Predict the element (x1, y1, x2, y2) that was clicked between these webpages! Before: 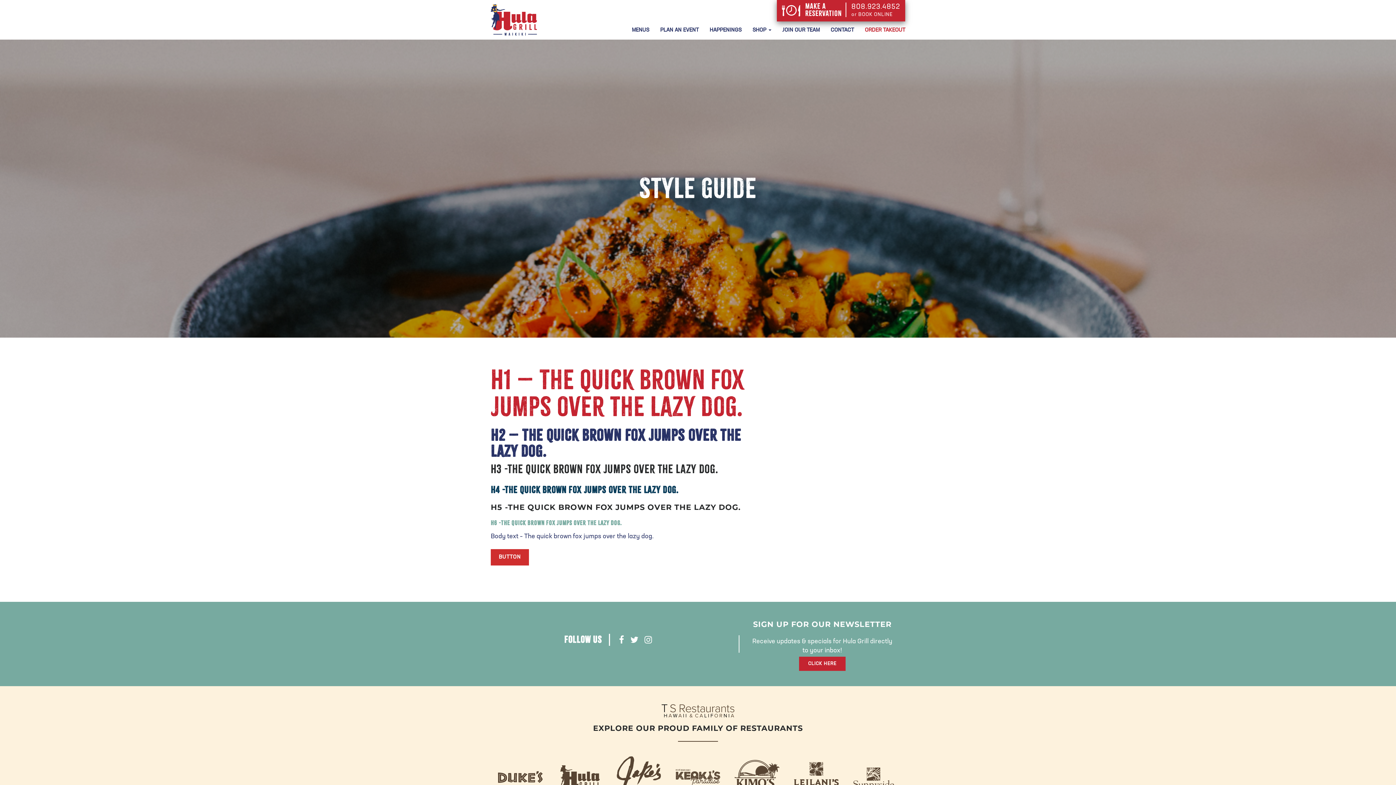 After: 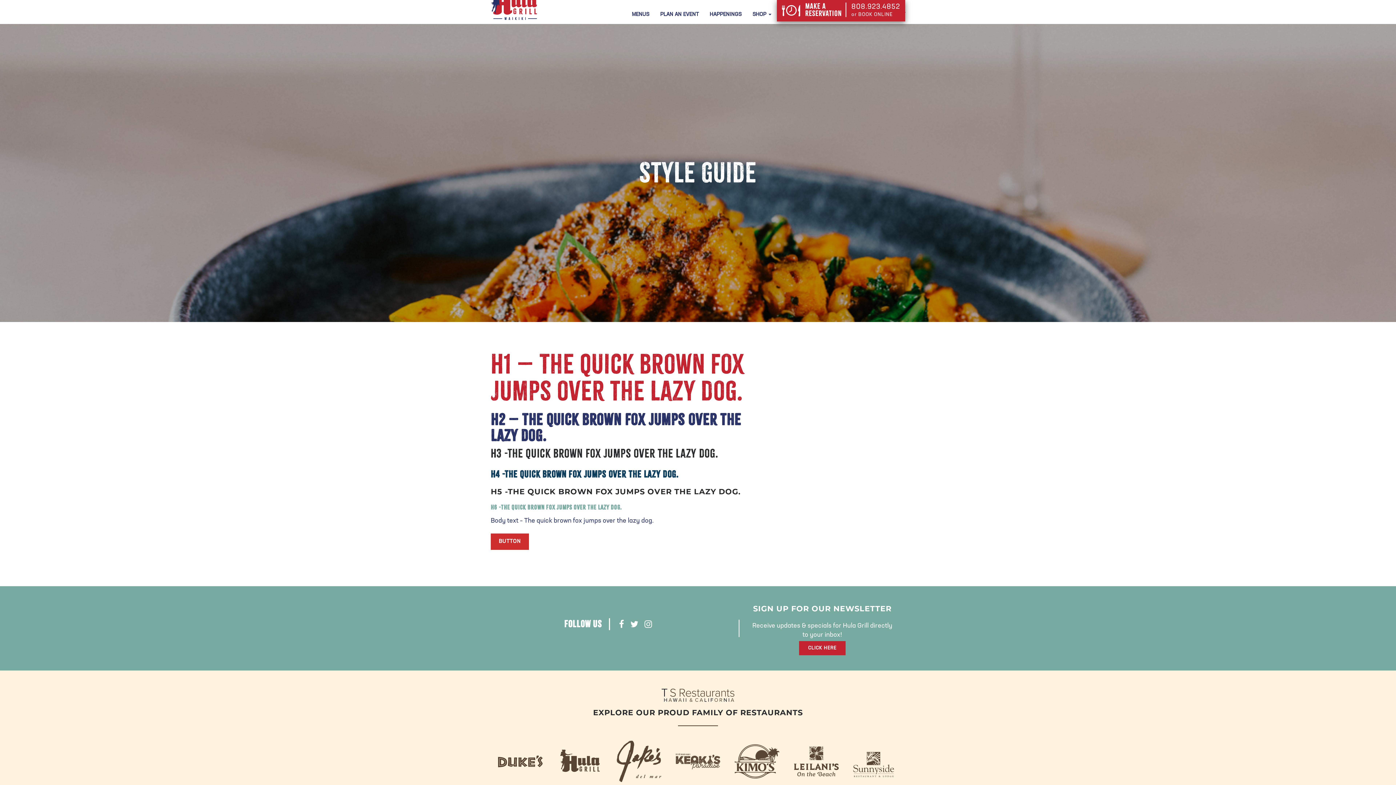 Action: bbox: (616, 756, 661, 801) label: jakes Logo